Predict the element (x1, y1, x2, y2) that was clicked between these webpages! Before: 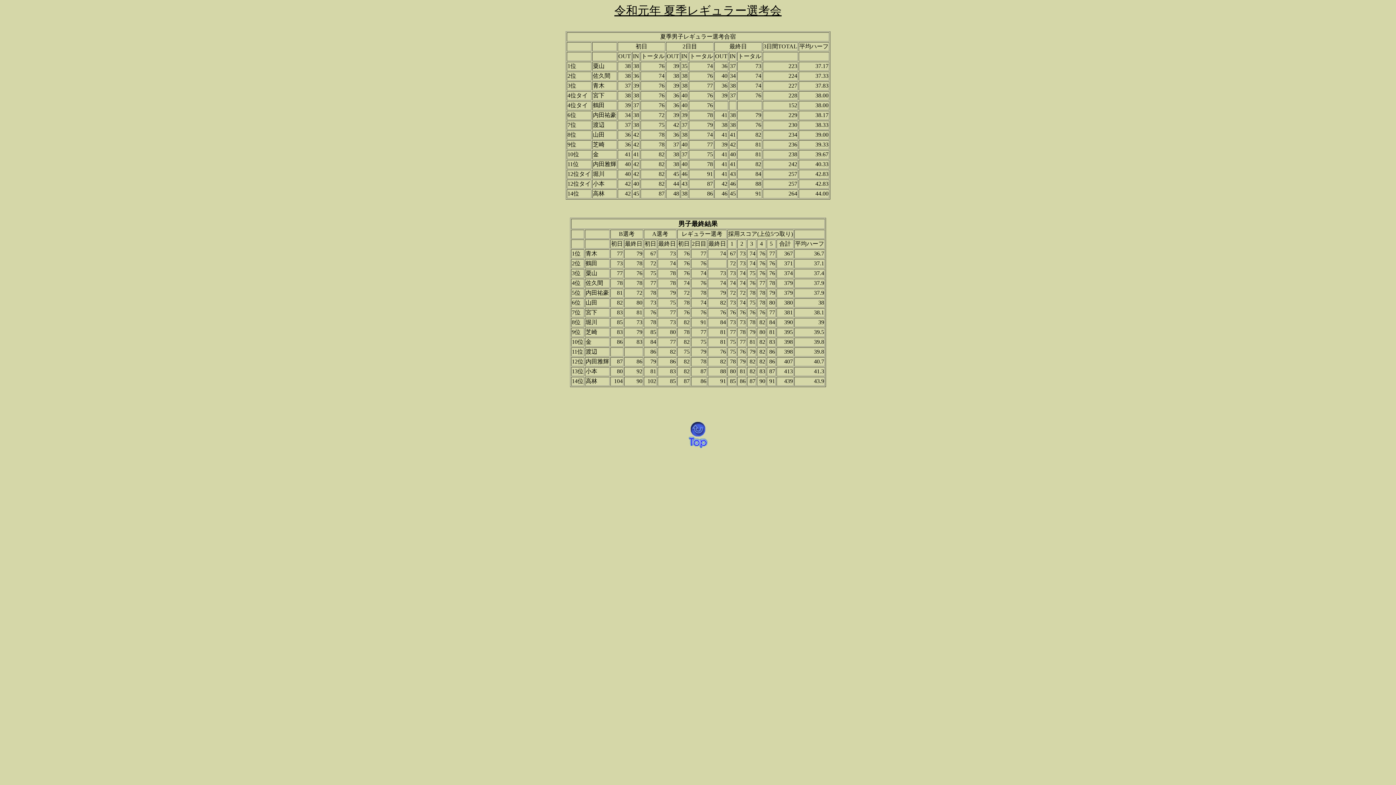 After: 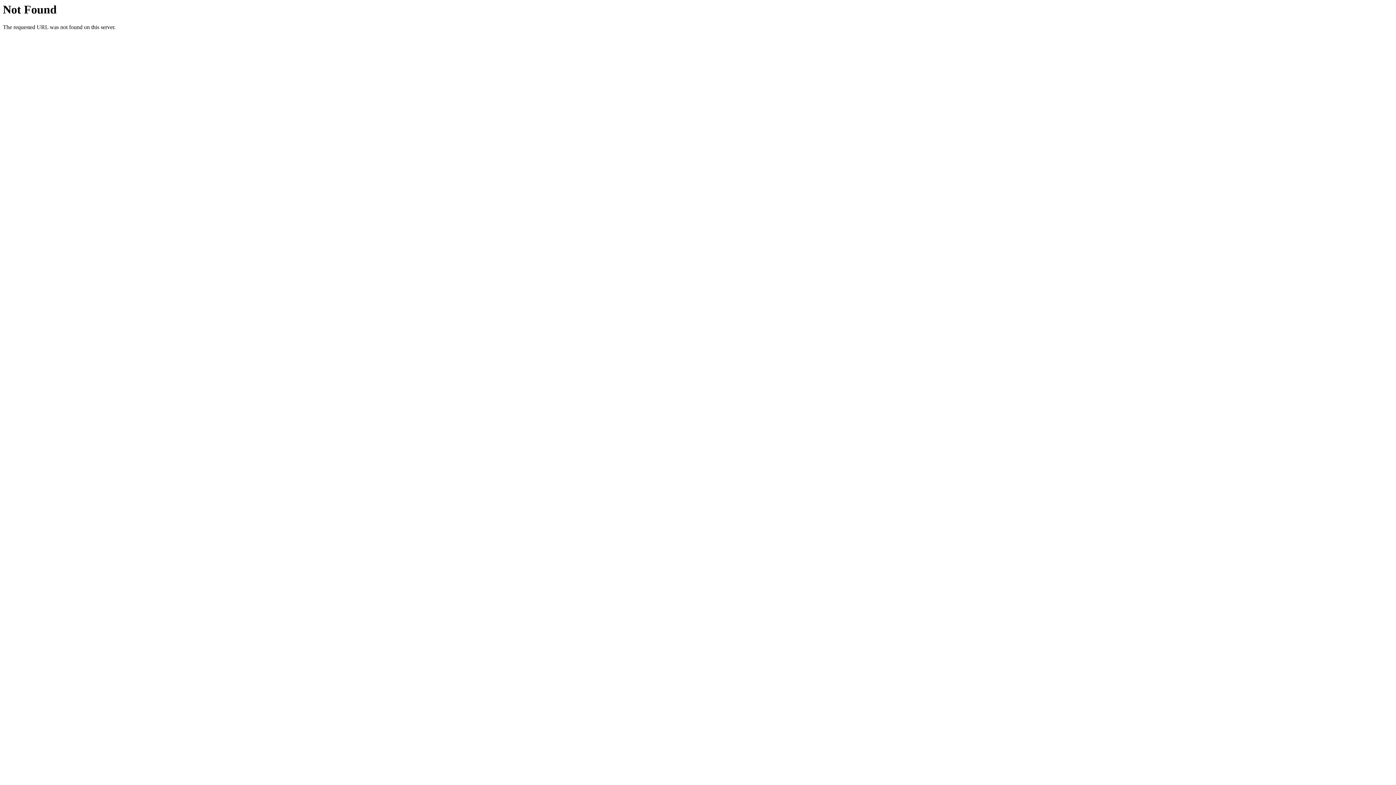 Action: bbox: (687, 443, 709, 449)